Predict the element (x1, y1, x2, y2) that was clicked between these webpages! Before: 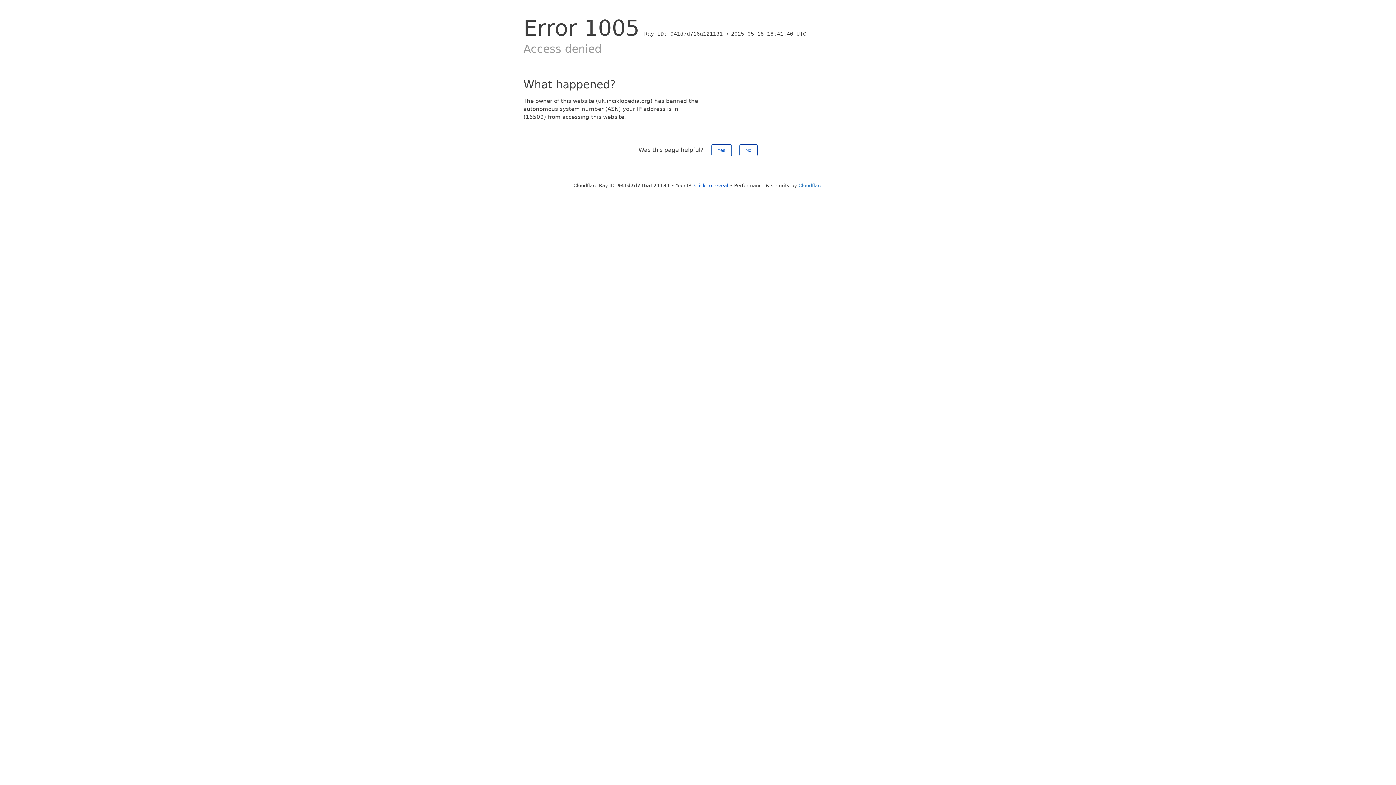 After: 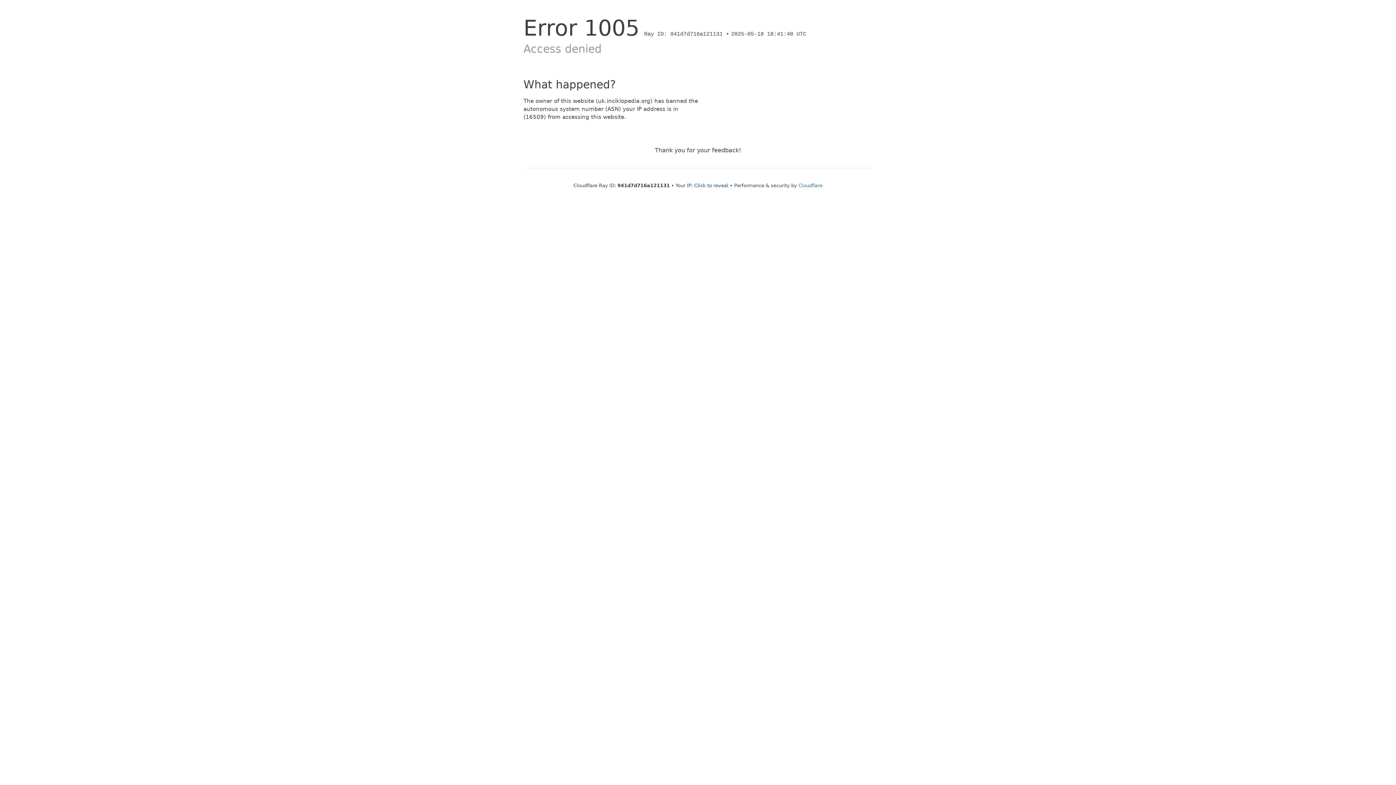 Action: bbox: (711, 144, 731, 156) label: Yes